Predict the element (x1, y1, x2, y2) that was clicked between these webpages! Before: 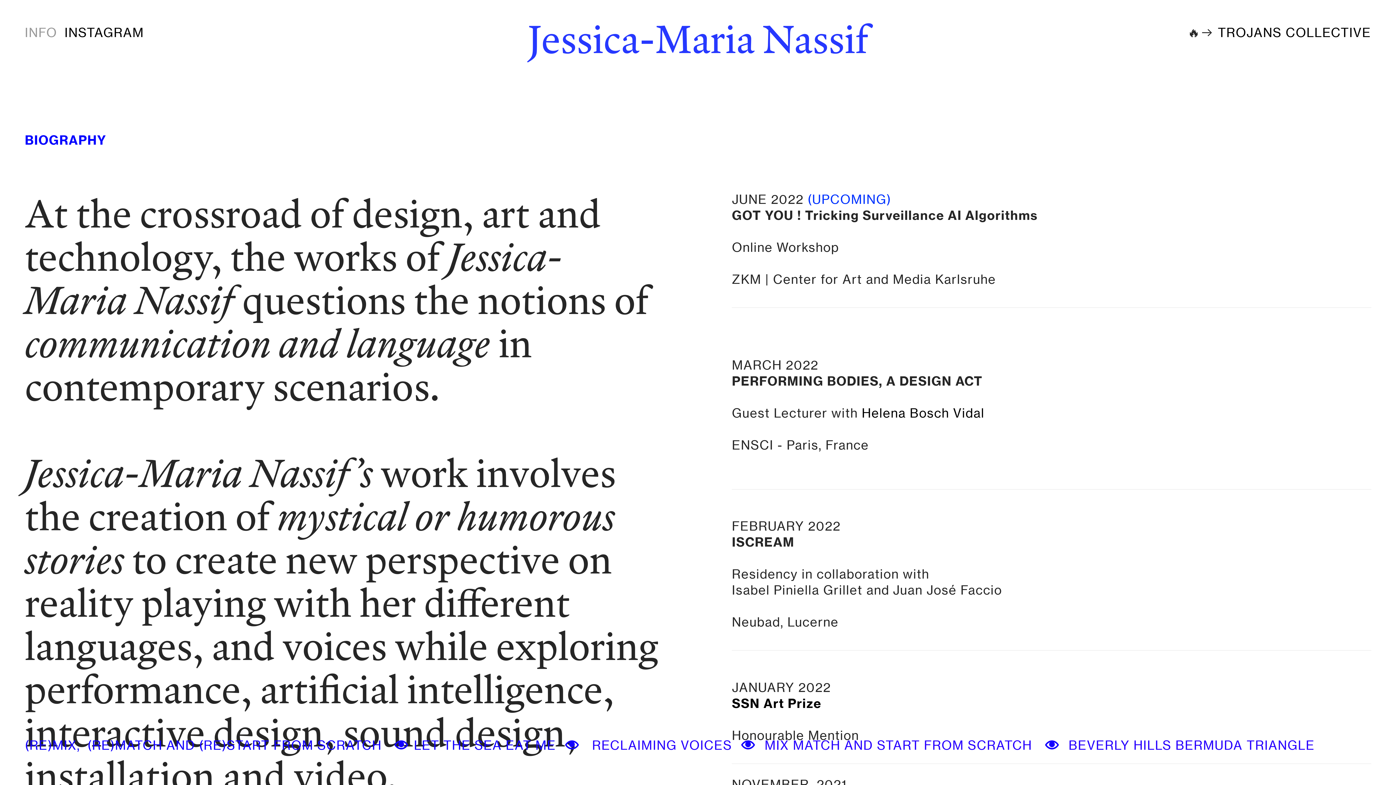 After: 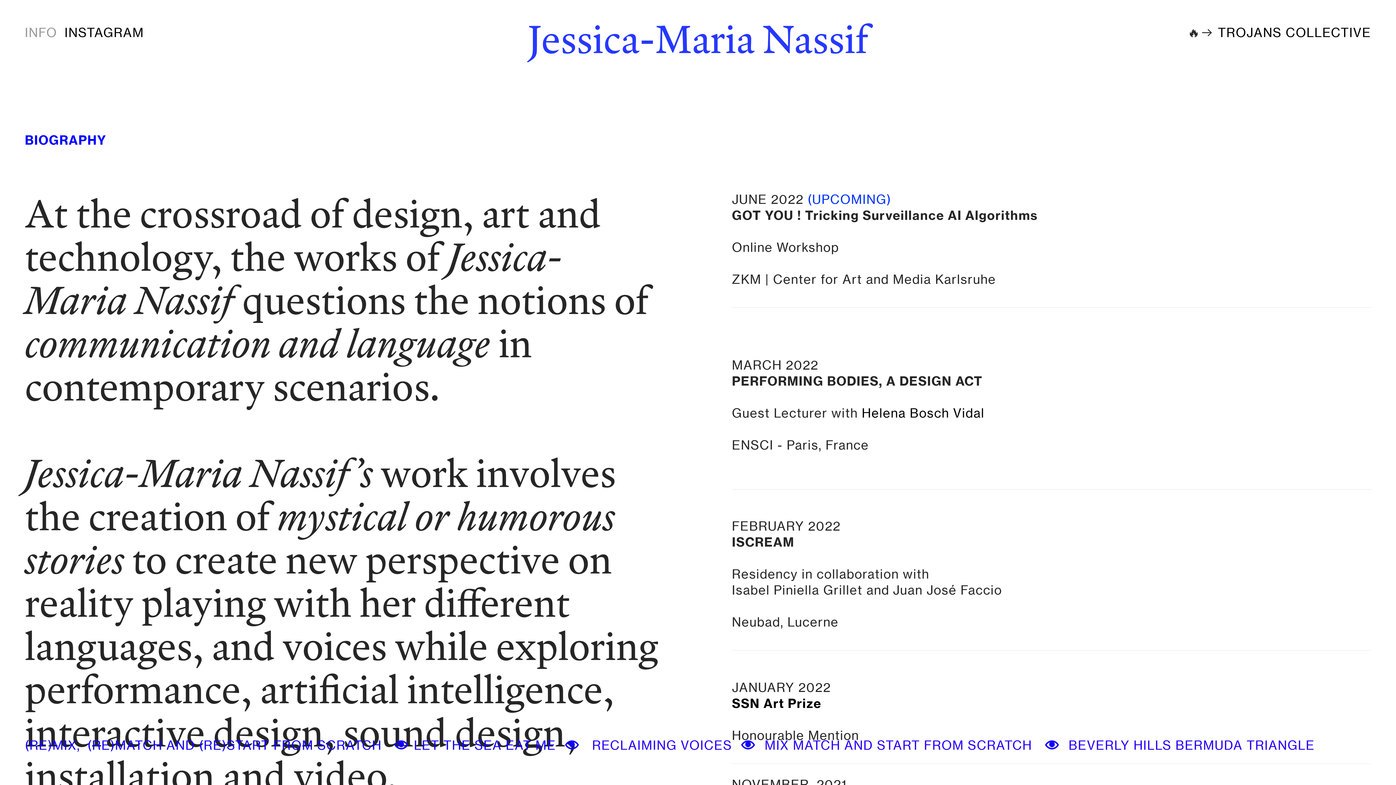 Action: bbox: (24, 25, 57, 41) label: INFO